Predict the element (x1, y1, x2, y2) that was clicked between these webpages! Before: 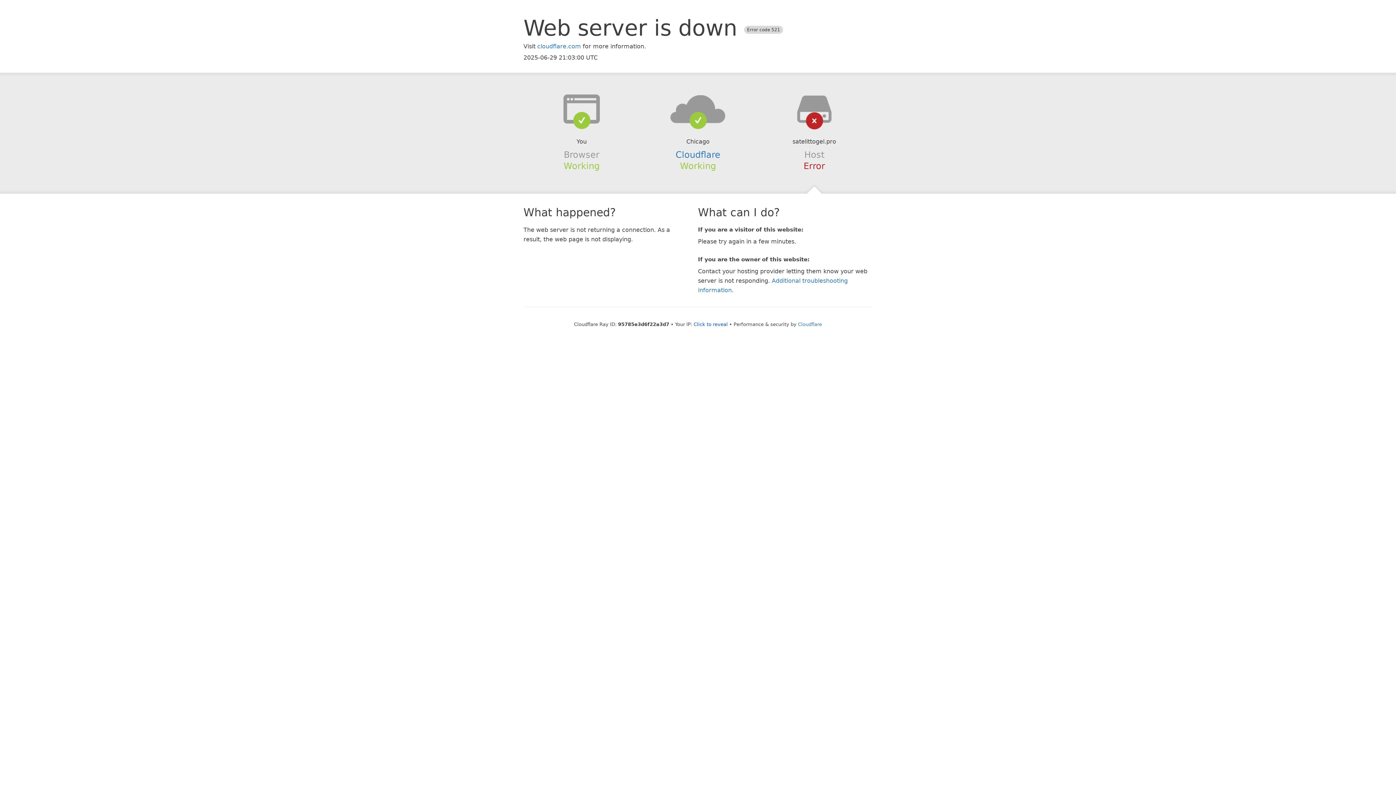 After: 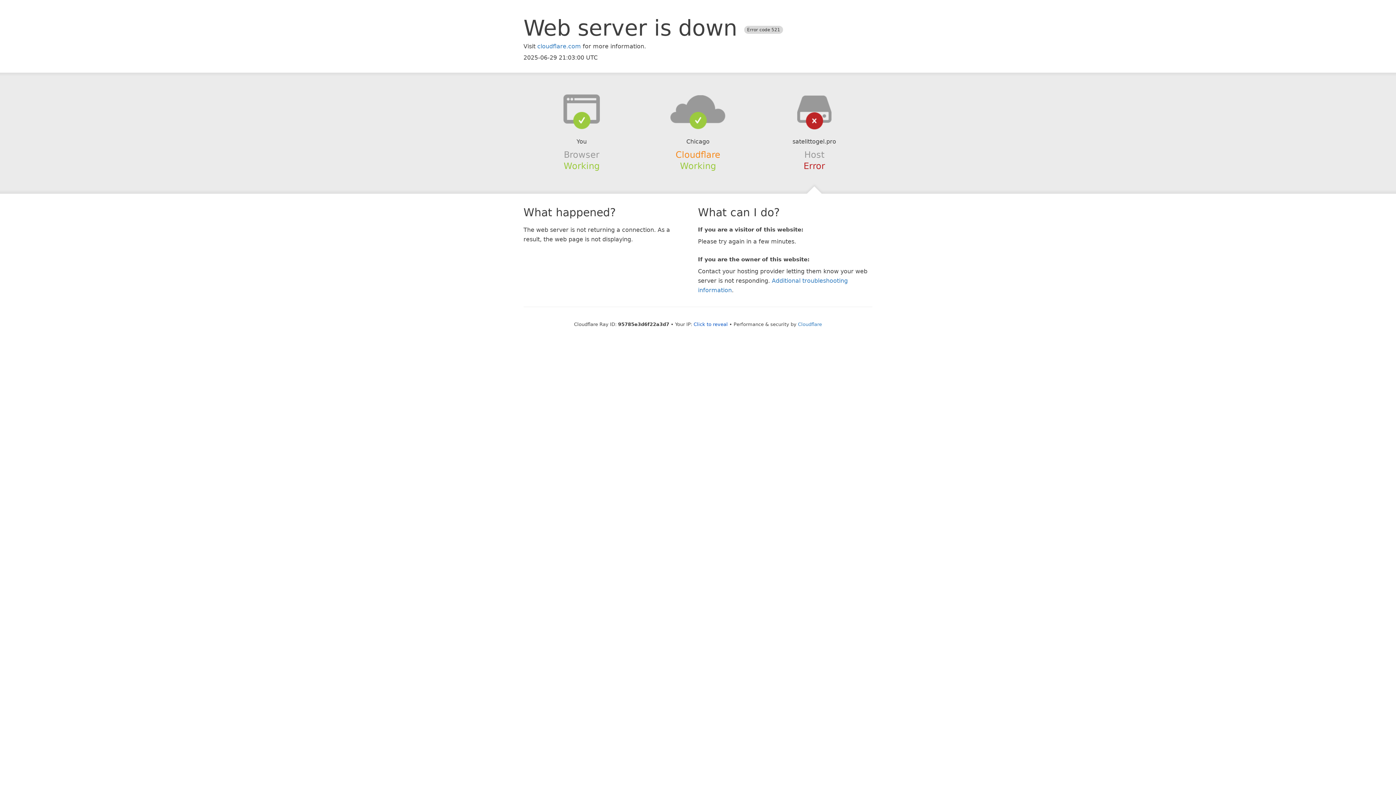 Action: bbox: (675, 149, 720, 159) label: Cloudflare